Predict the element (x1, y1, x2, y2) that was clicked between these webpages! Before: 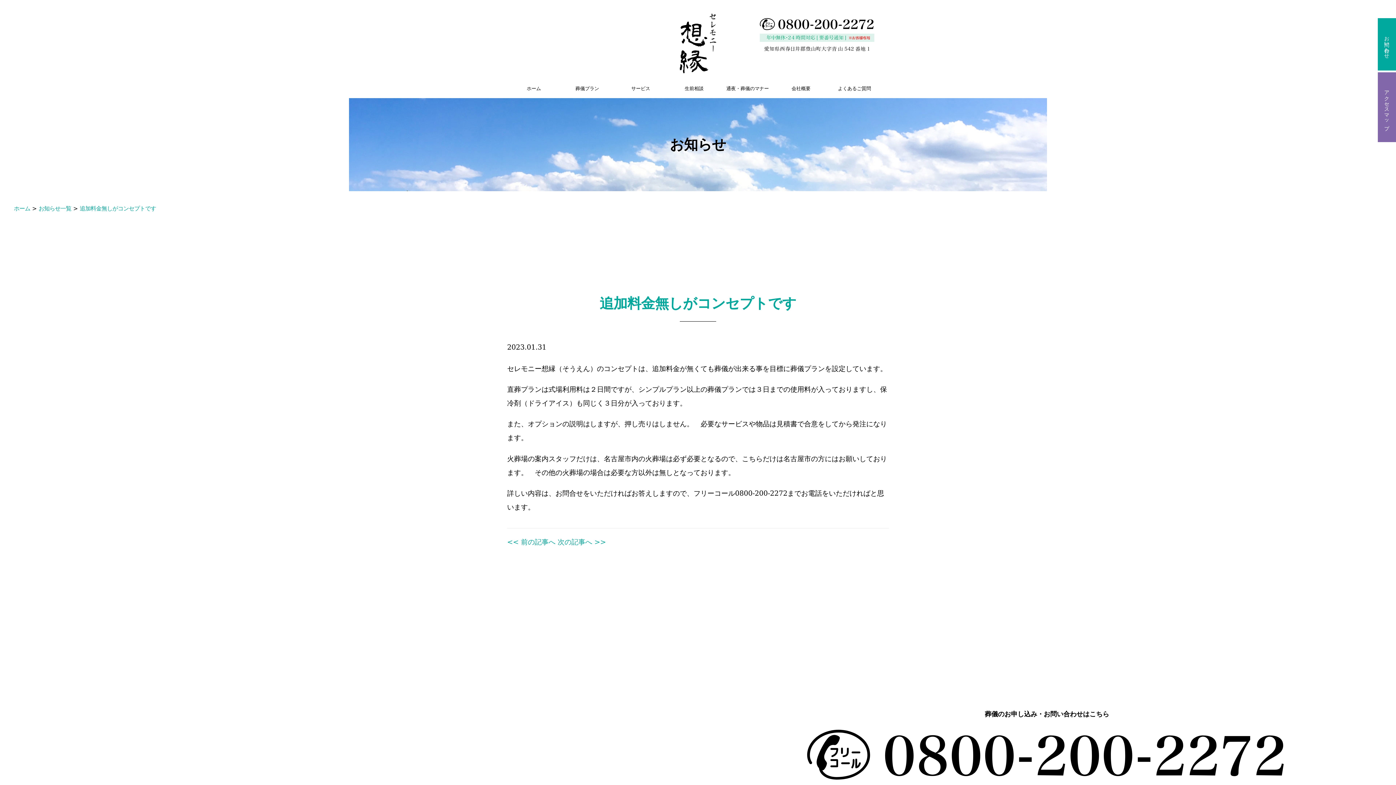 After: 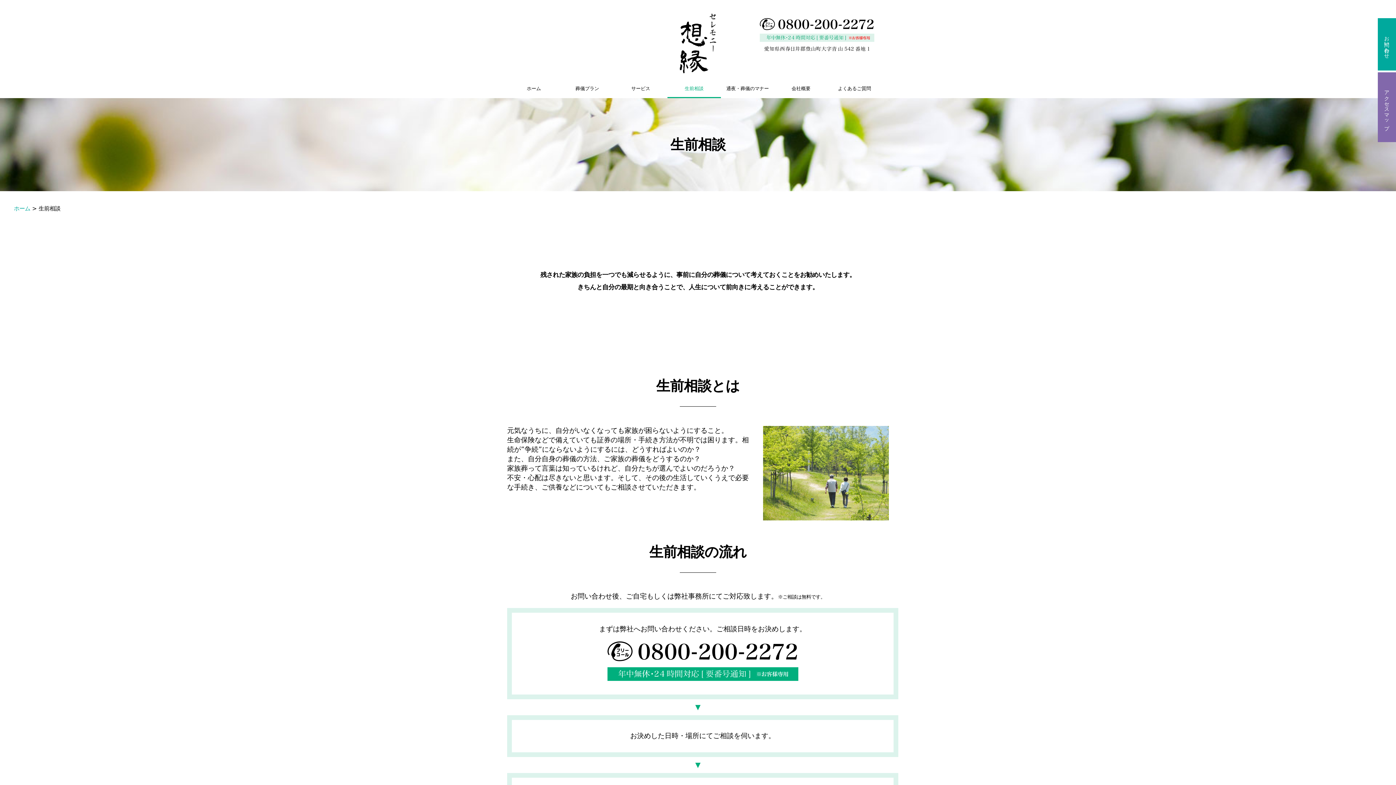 Action: label: 生前相談 bbox: (667, 80, 721, 98)